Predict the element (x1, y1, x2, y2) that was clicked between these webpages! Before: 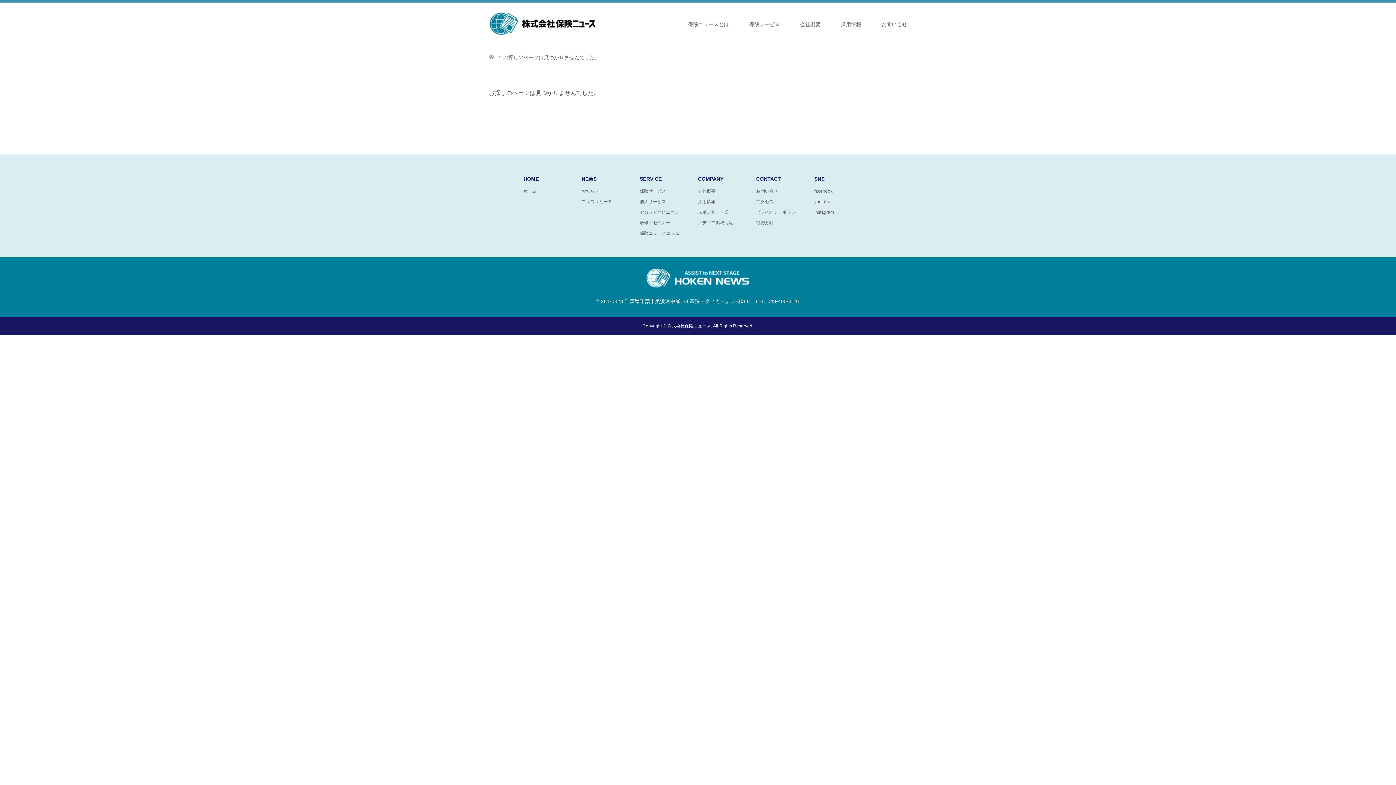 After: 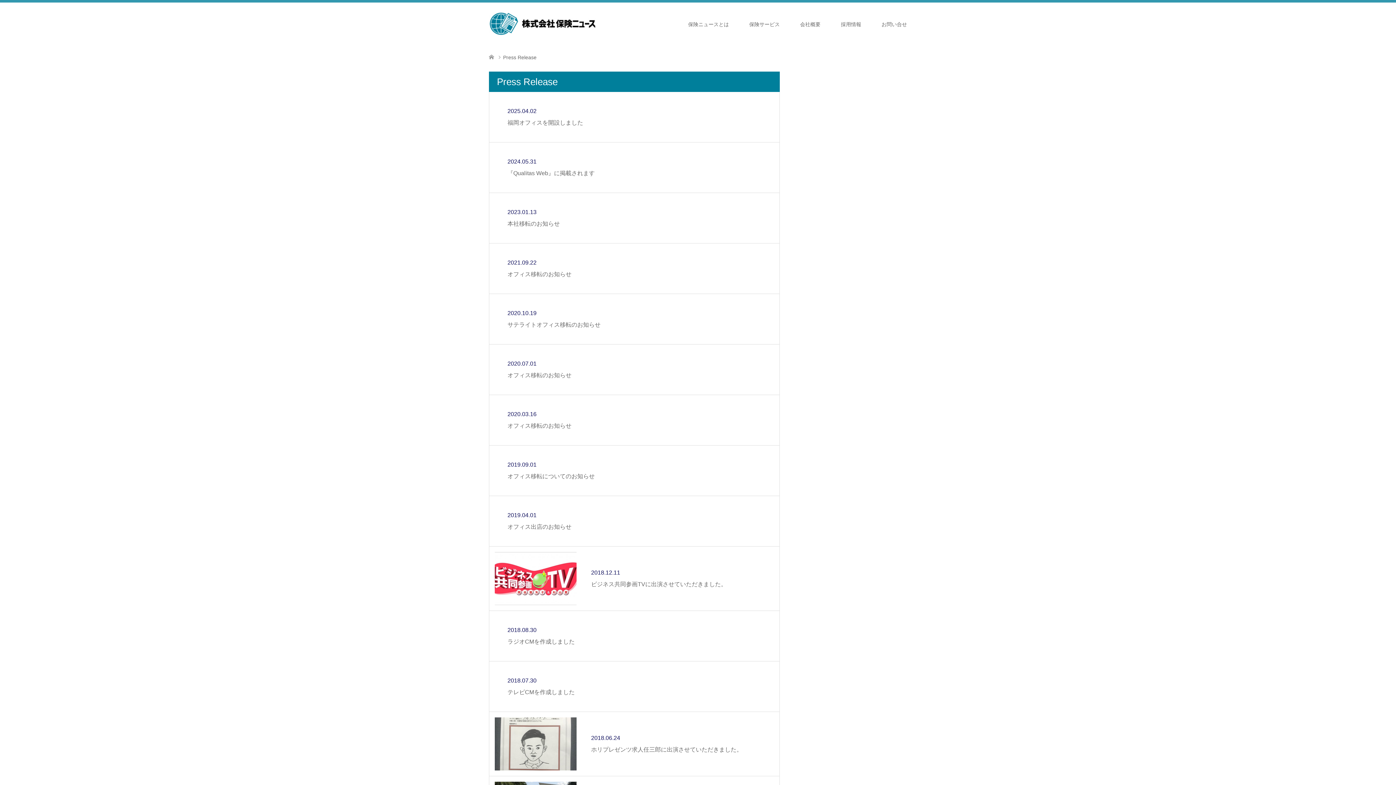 Action: label: プレスリリース bbox: (581, 199, 612, 204)